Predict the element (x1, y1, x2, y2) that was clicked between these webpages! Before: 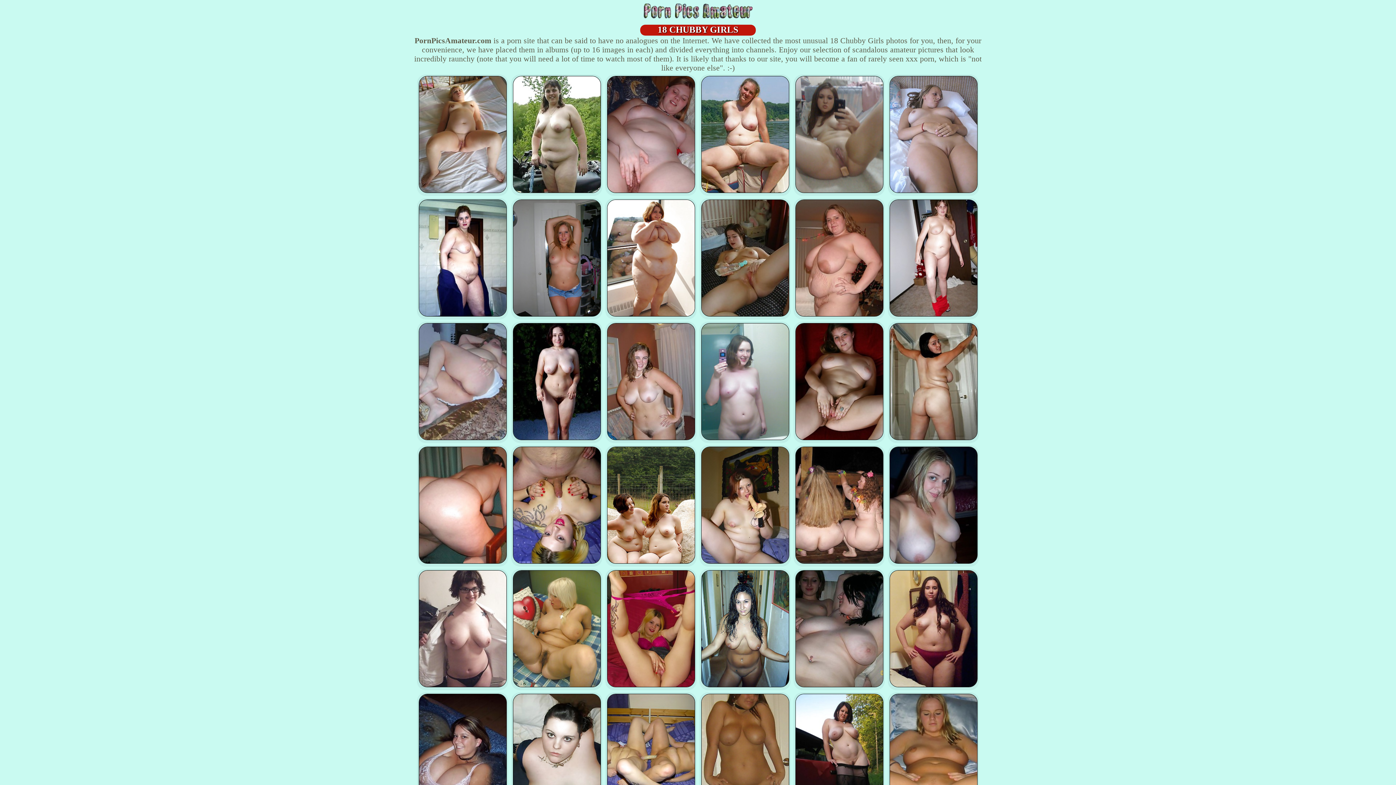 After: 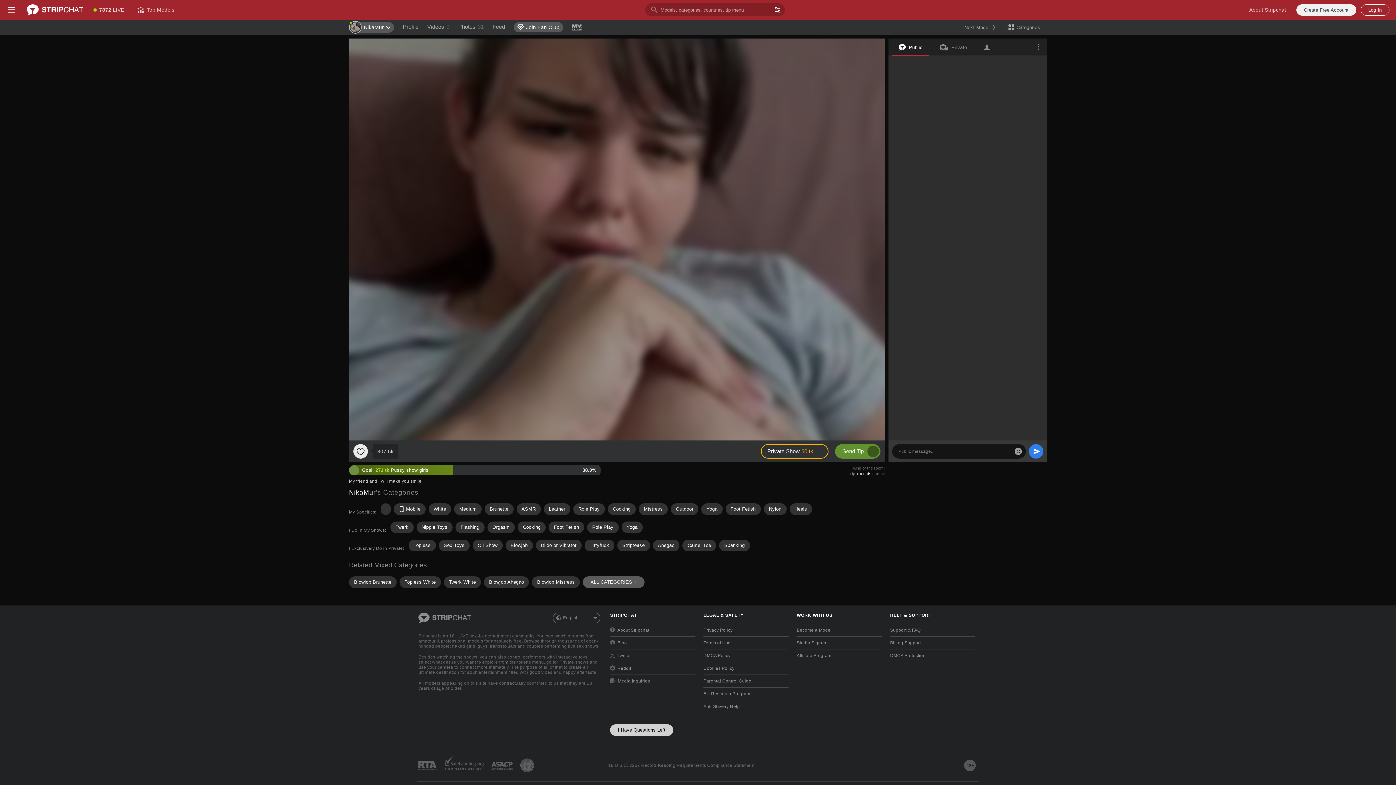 Action: bbox: (607, 557, 695, 565)